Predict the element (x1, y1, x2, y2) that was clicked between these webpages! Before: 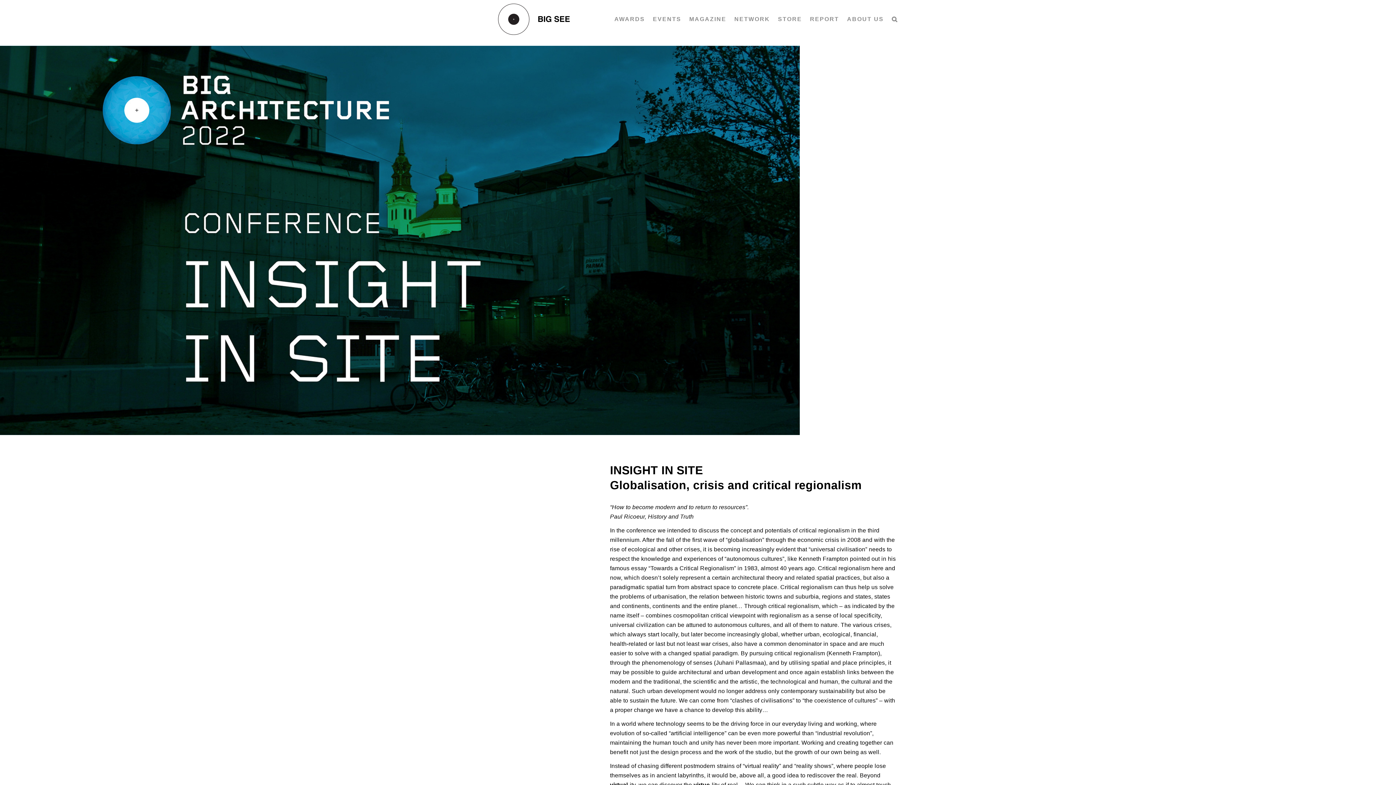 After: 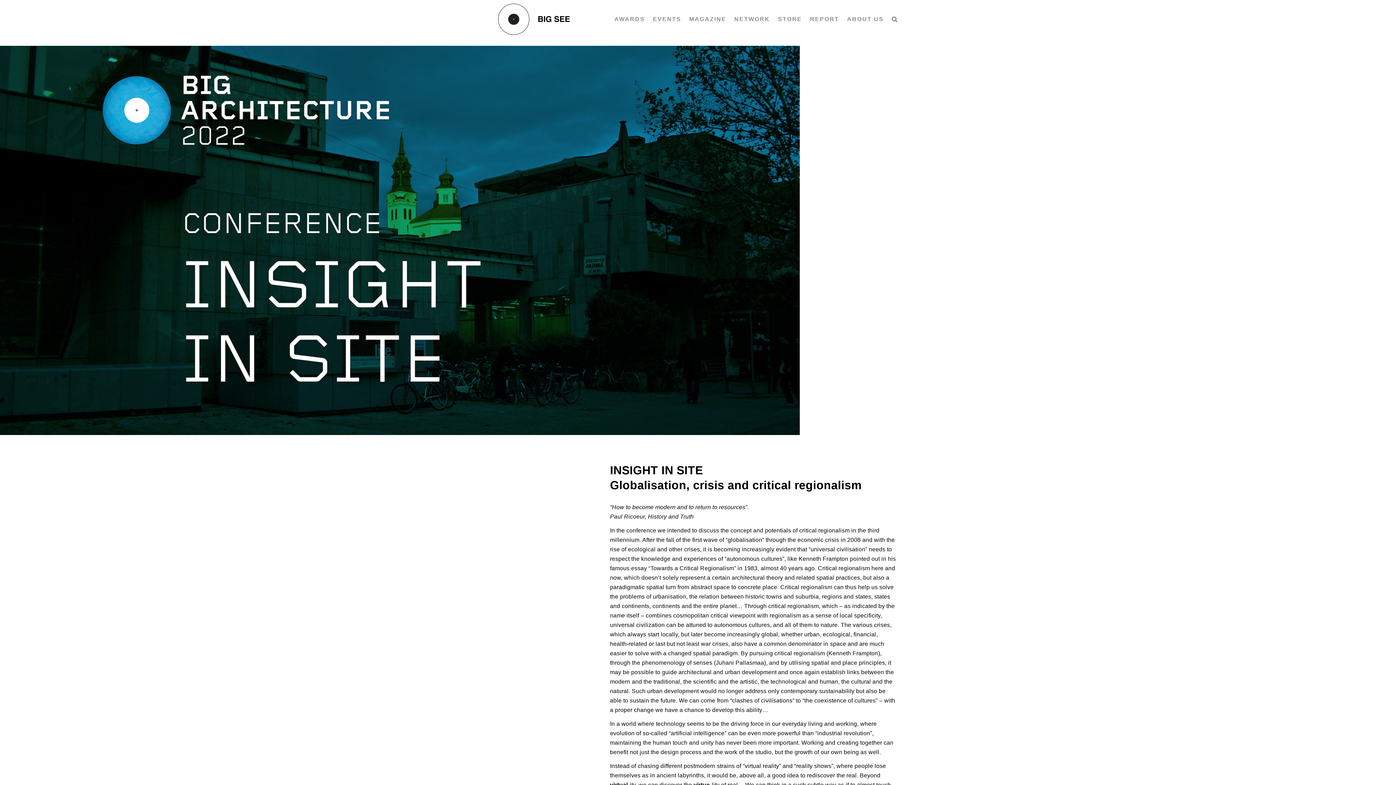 Action: bbox: (0, 45, 1396, 435)